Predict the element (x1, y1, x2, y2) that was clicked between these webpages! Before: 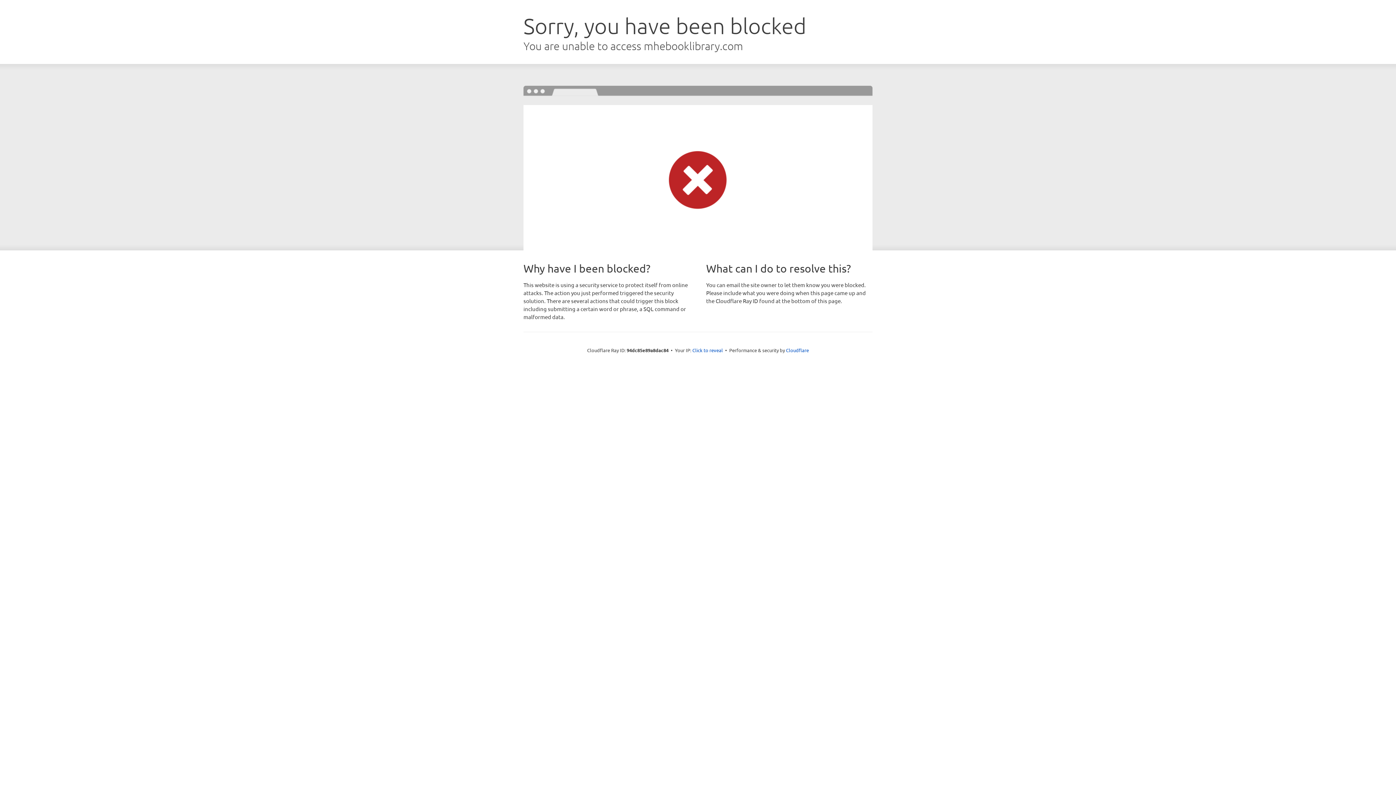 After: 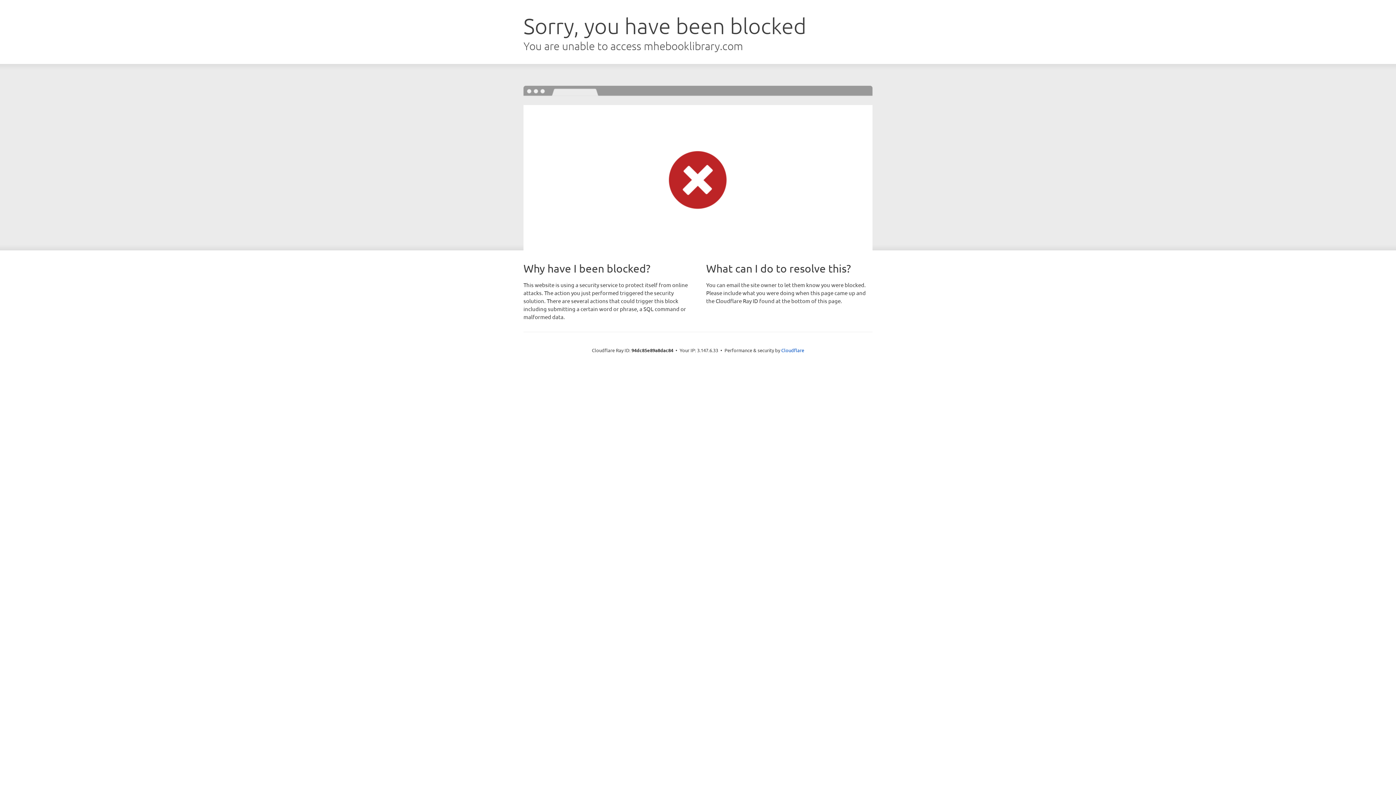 Action: bbox: (692, 346, 723, 353) label: Click to reveal